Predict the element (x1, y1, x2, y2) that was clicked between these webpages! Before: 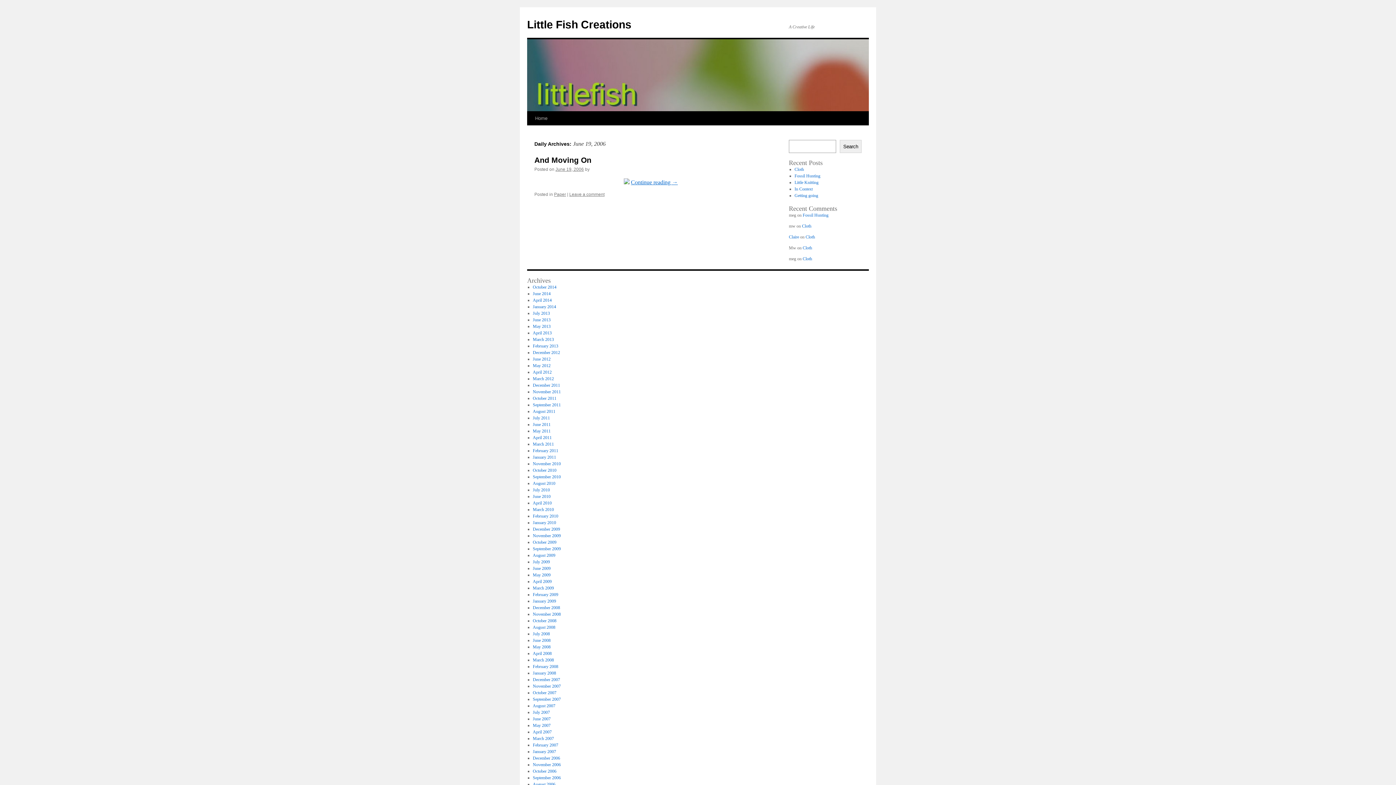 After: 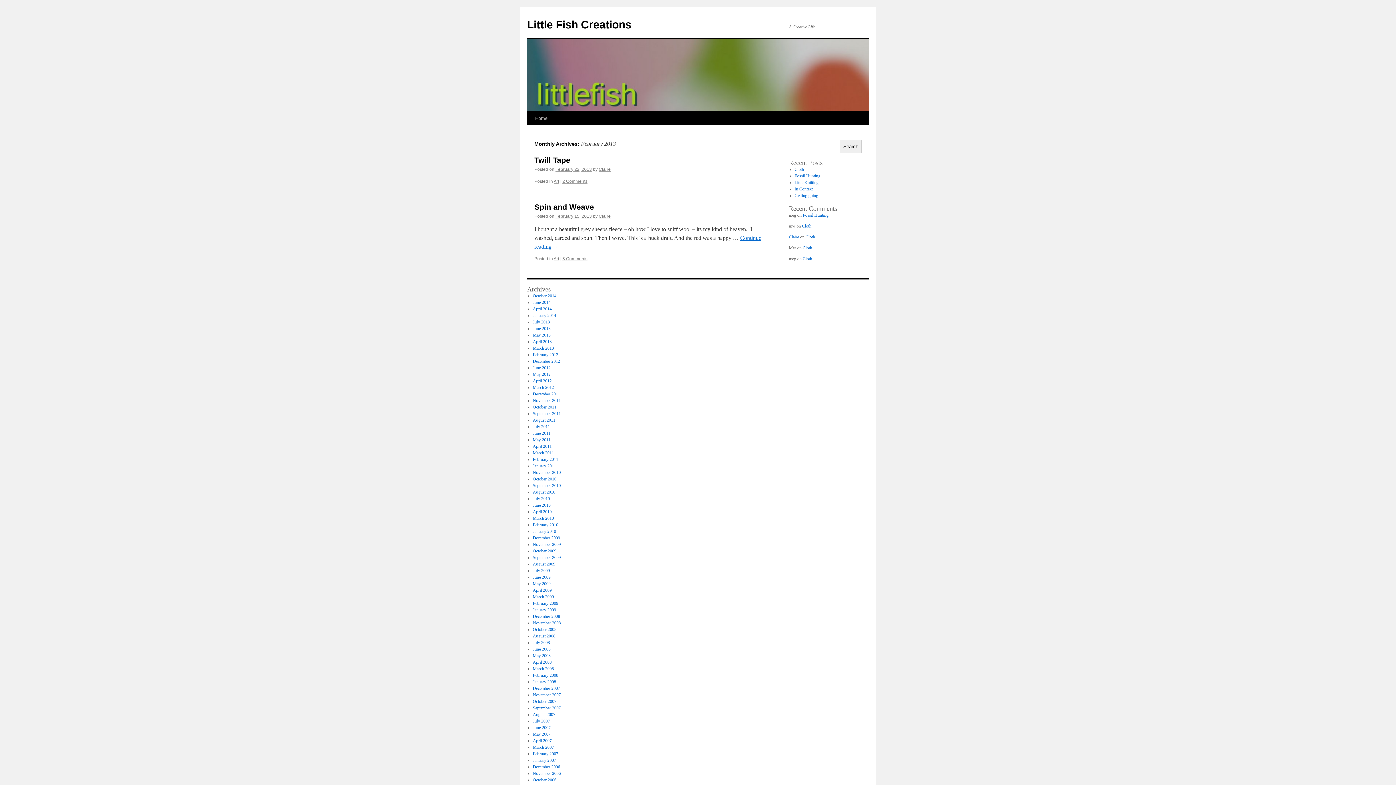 Action: label: February 2013 bbox: (532, 343, 558, 348)